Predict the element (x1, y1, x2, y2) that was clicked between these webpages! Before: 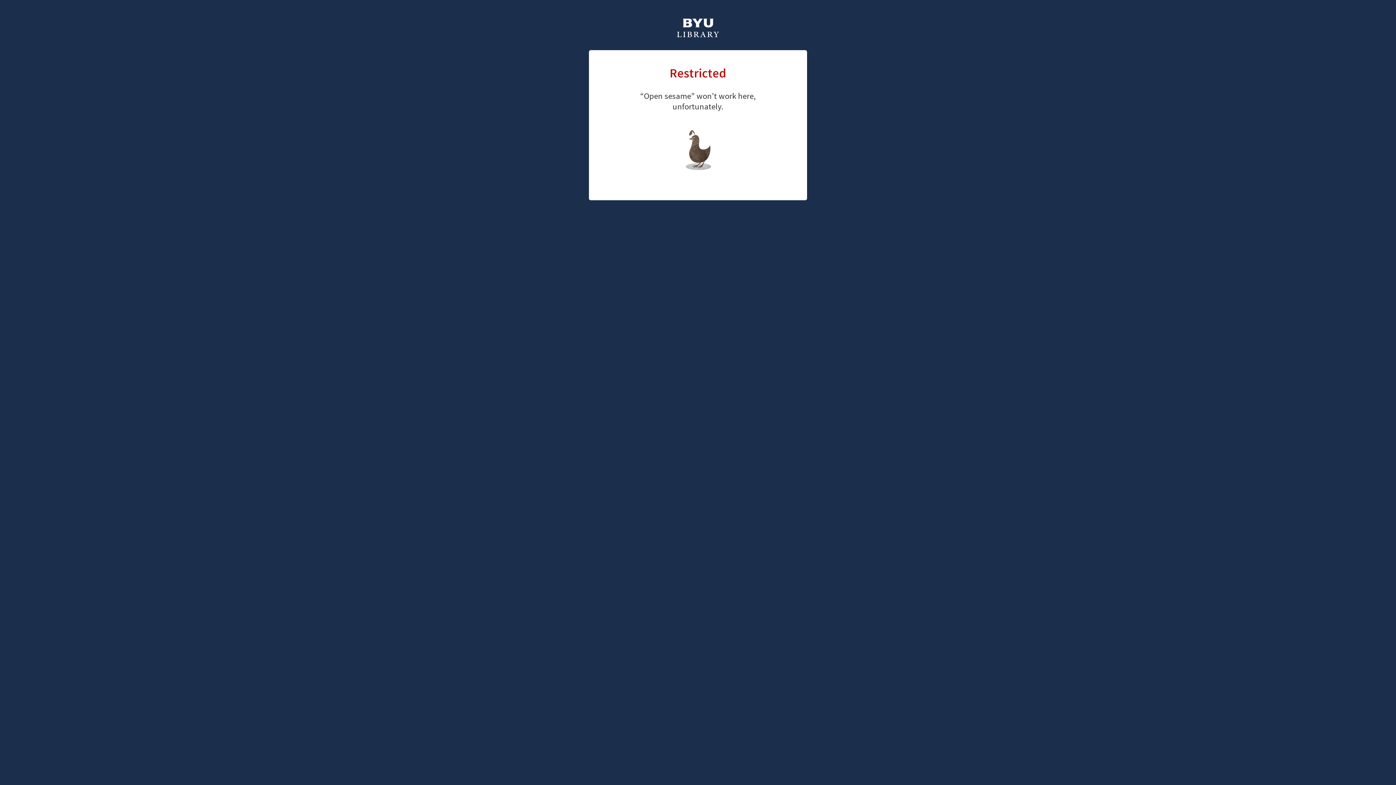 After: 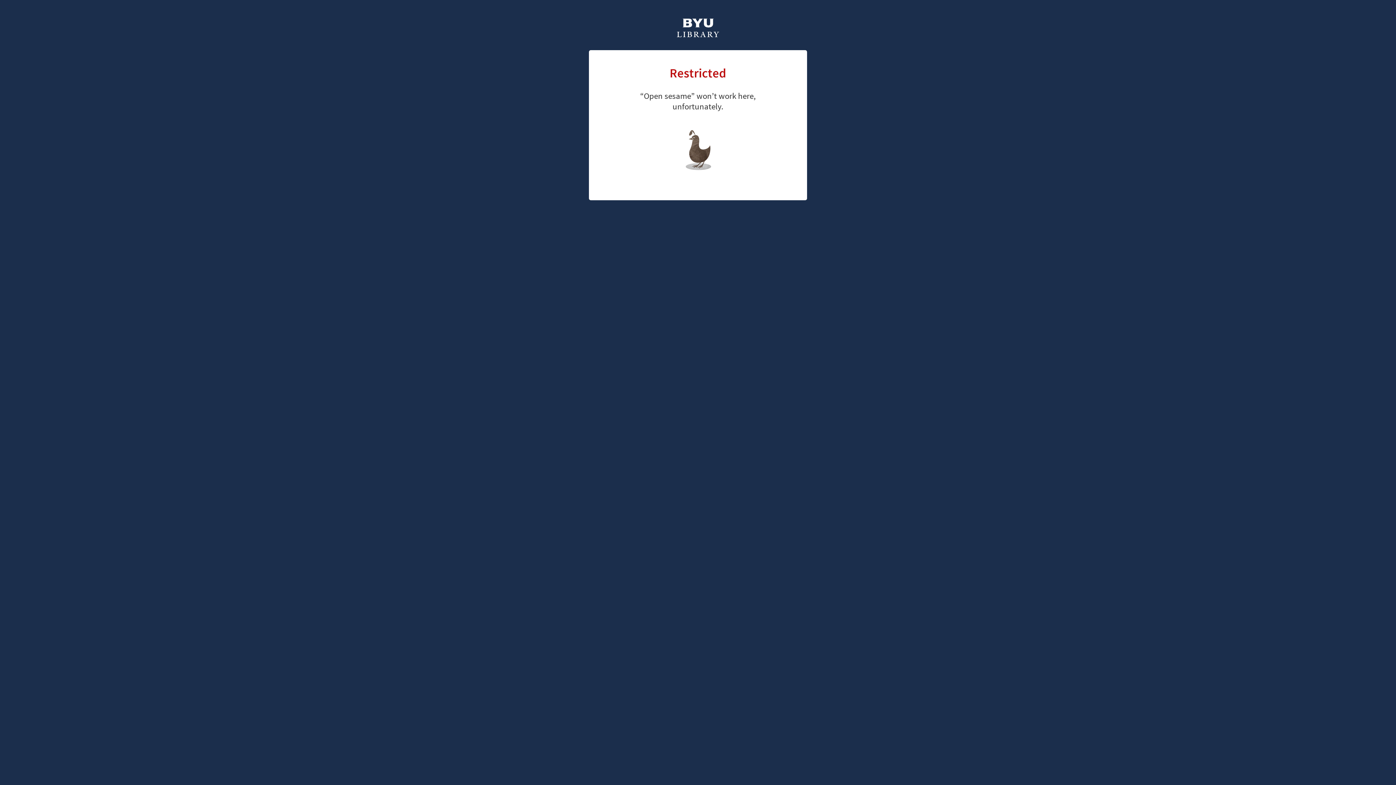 Action: label: library home page bbox: (661, 126, 726, 147)